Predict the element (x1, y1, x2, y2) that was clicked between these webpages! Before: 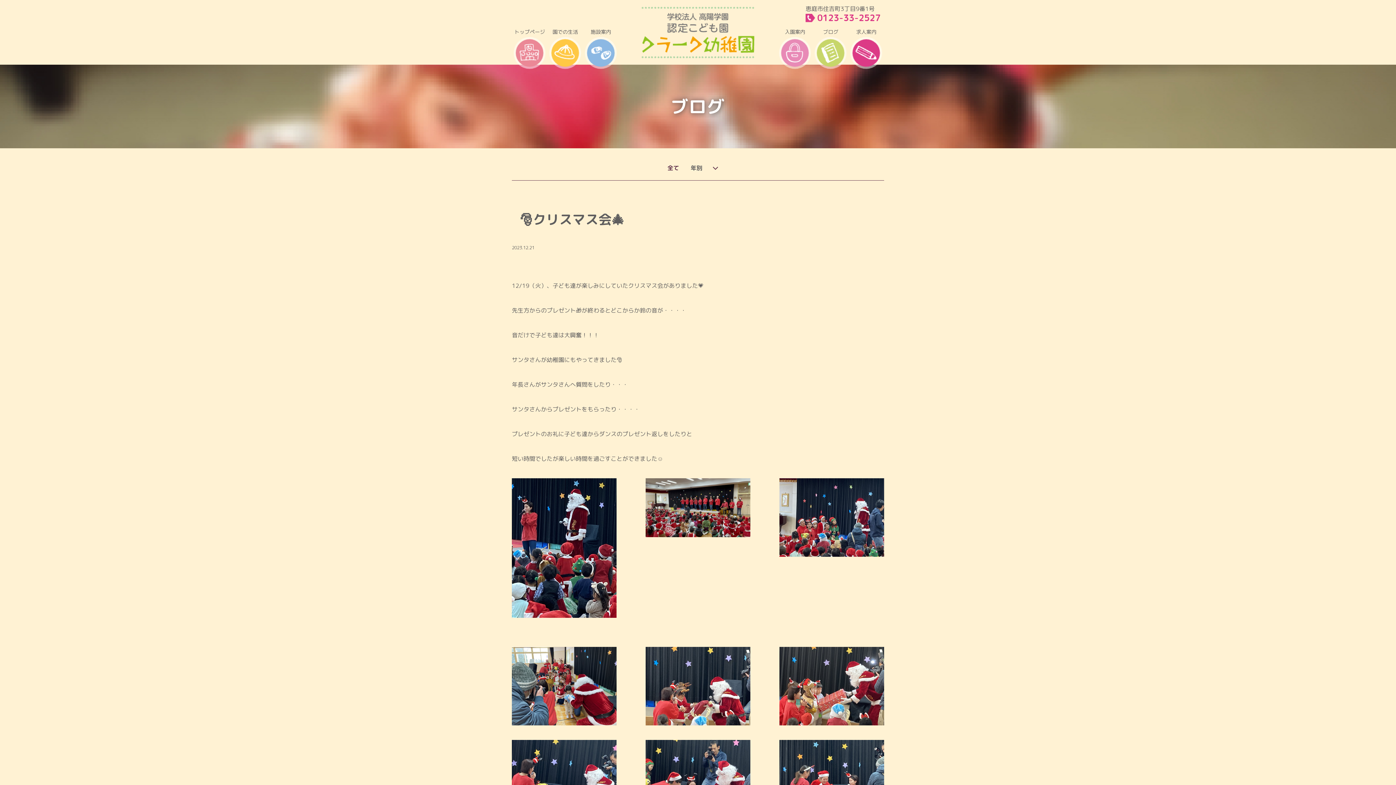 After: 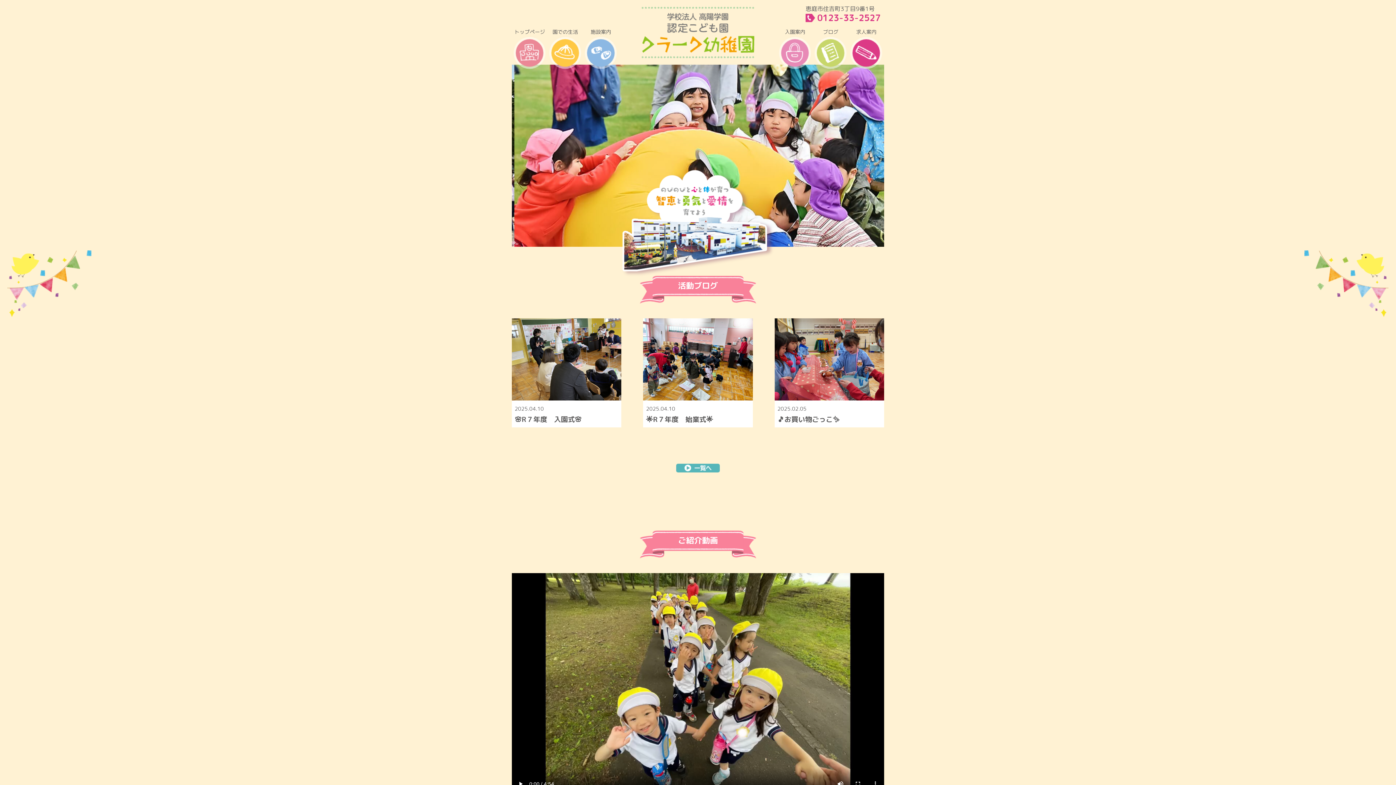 Action: bbox: (641, 7, 754, 57)